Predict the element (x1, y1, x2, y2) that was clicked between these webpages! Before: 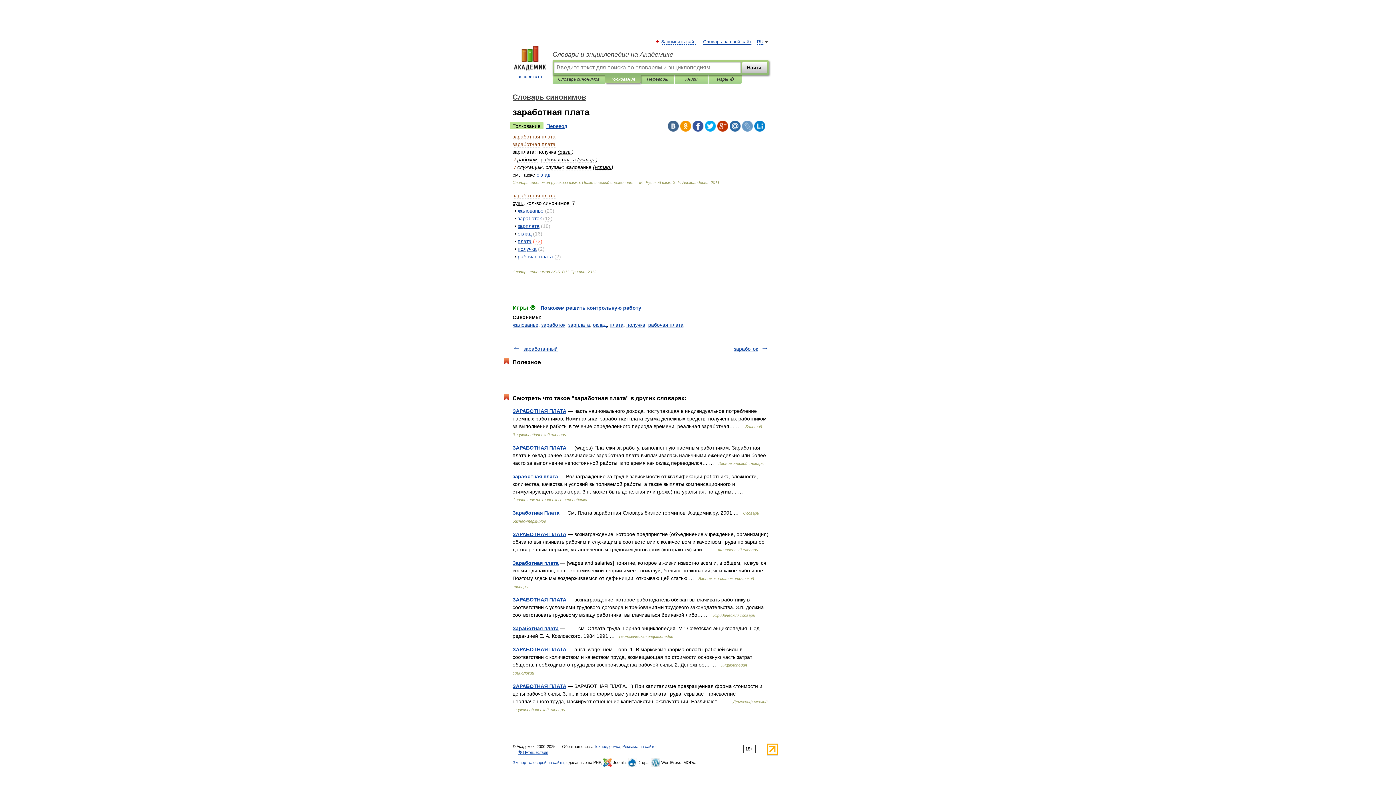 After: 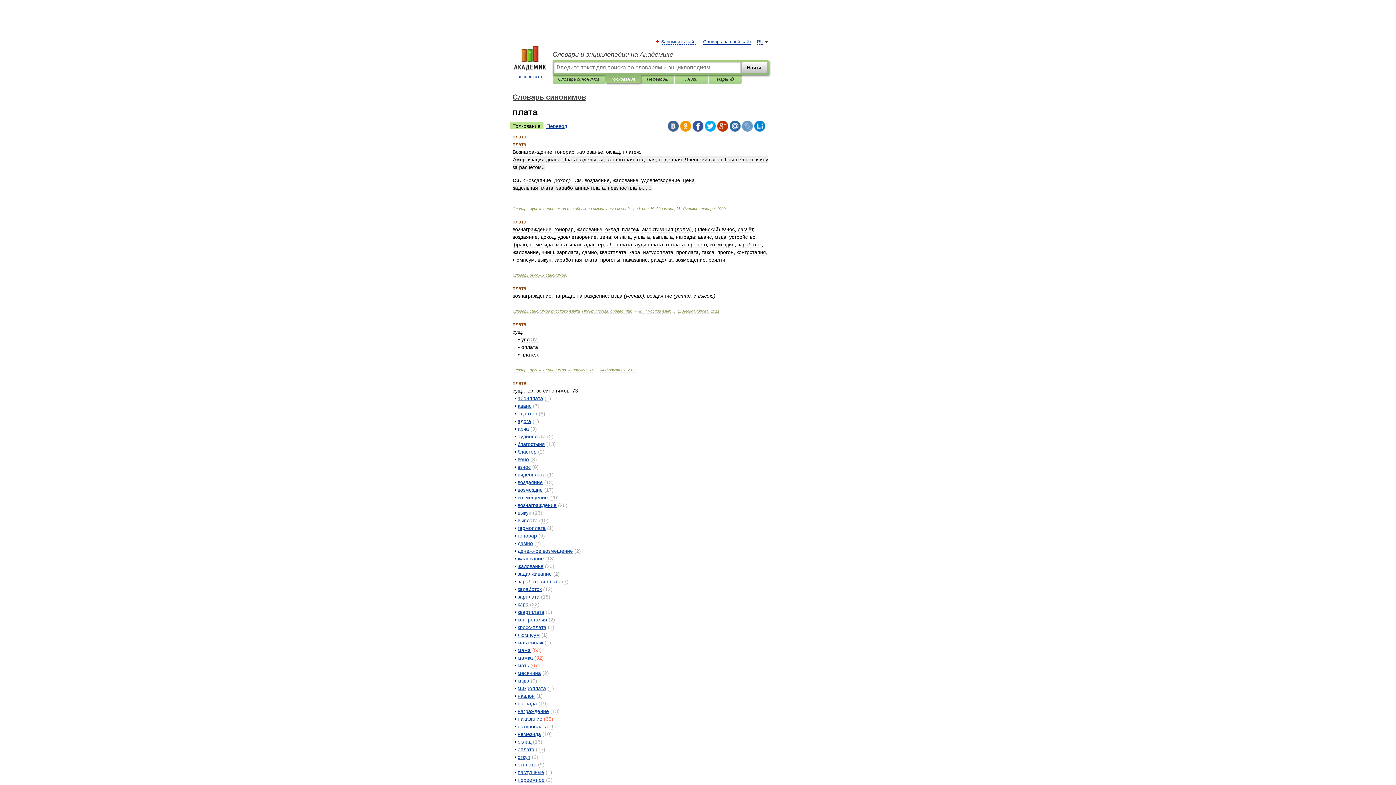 Action: bbox: (517, 238, 531, 244) label: плата